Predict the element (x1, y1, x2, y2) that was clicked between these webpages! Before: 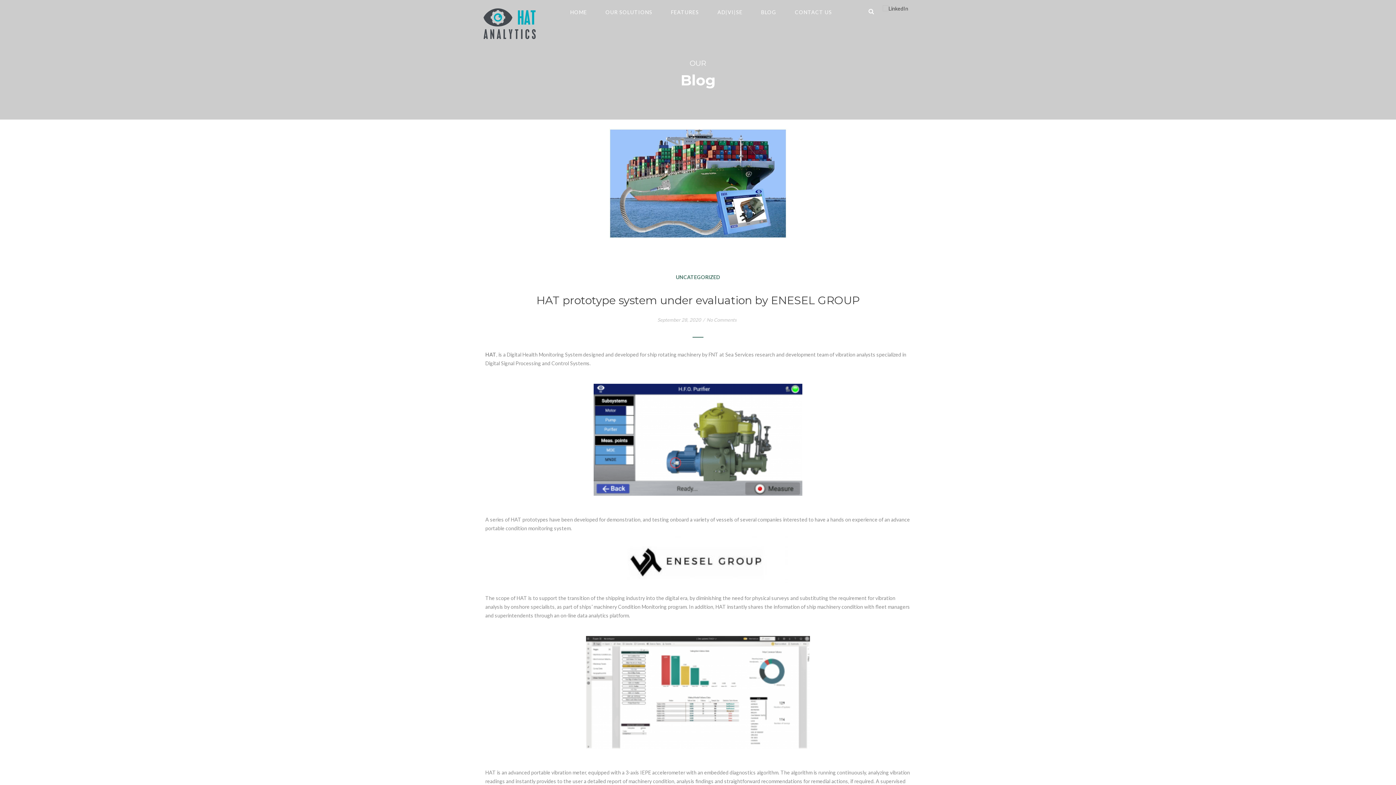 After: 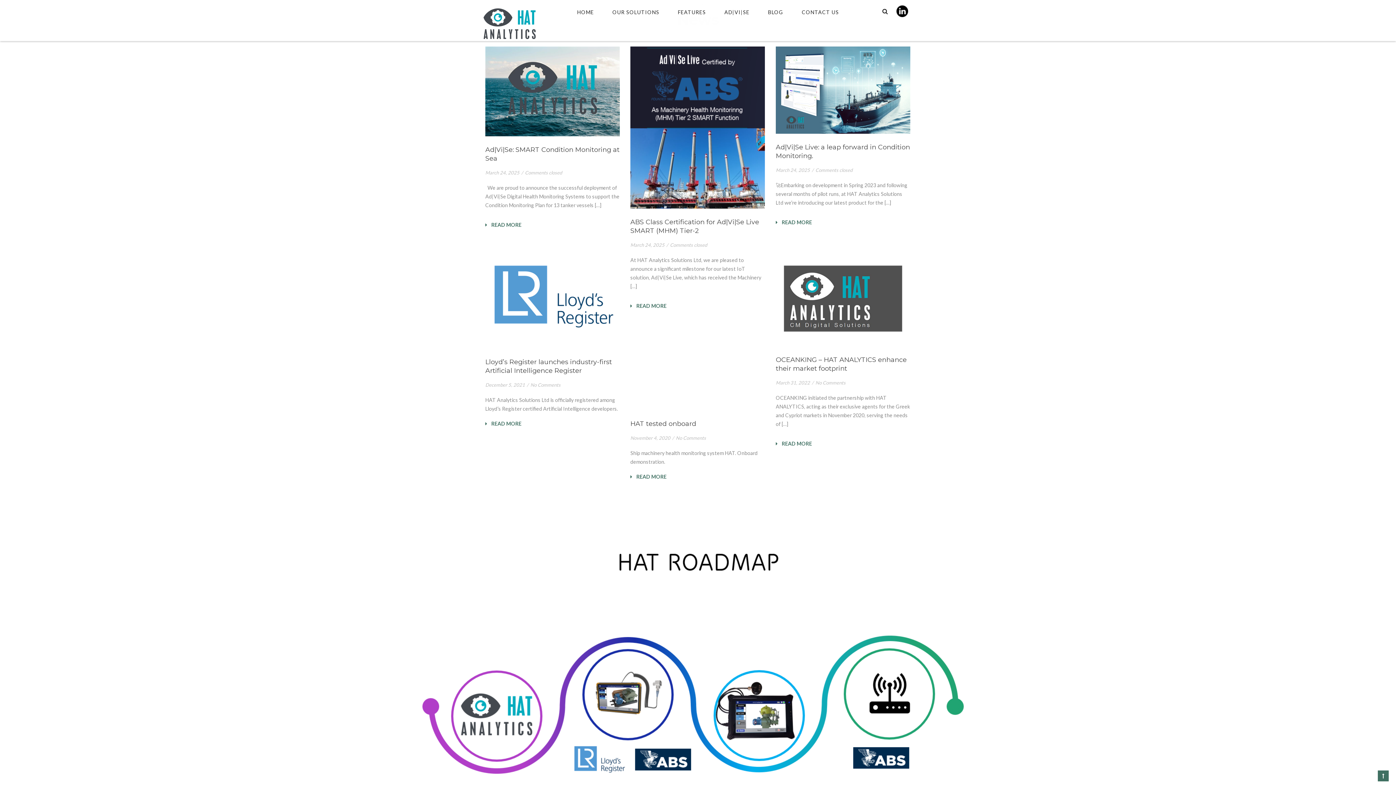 Action: bbox: (755, 7, 782, 17) label: BLOG